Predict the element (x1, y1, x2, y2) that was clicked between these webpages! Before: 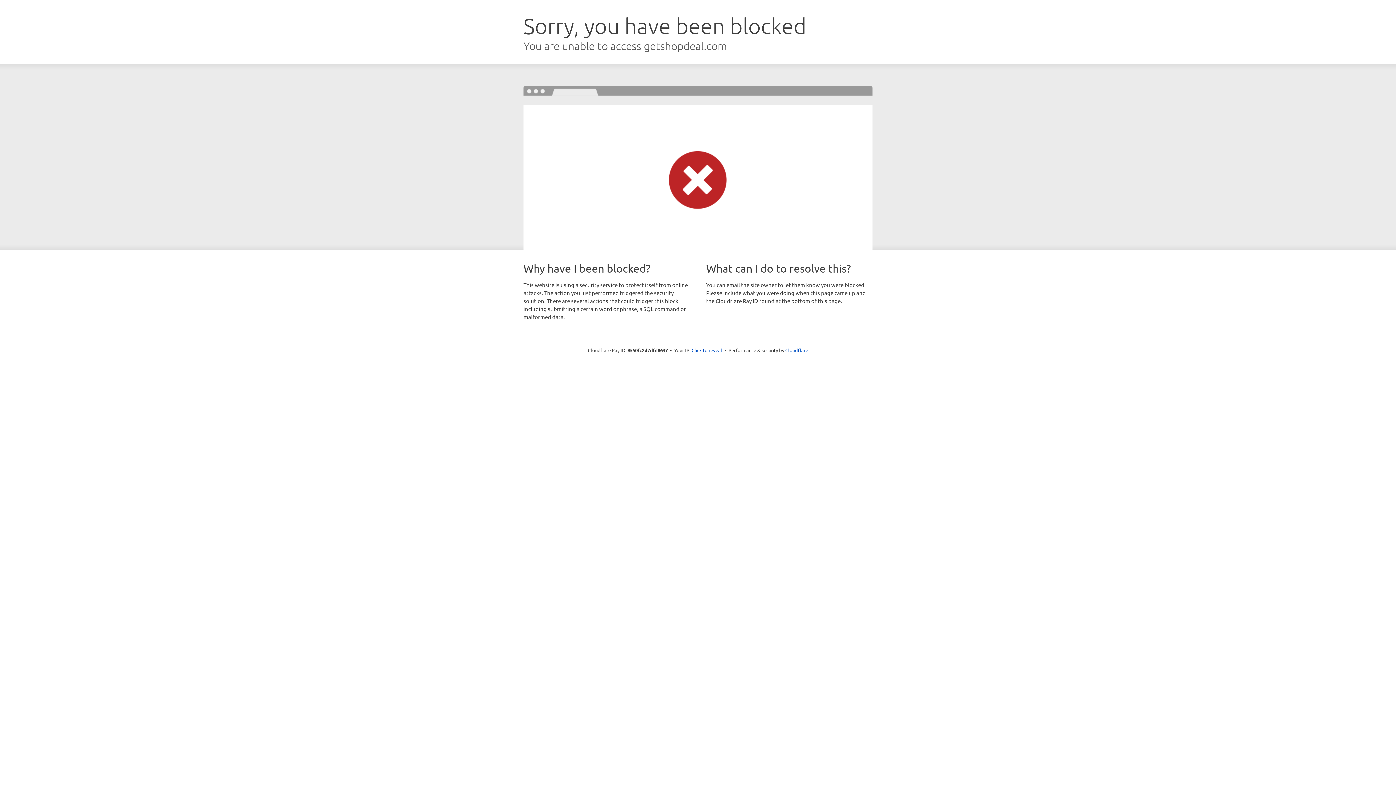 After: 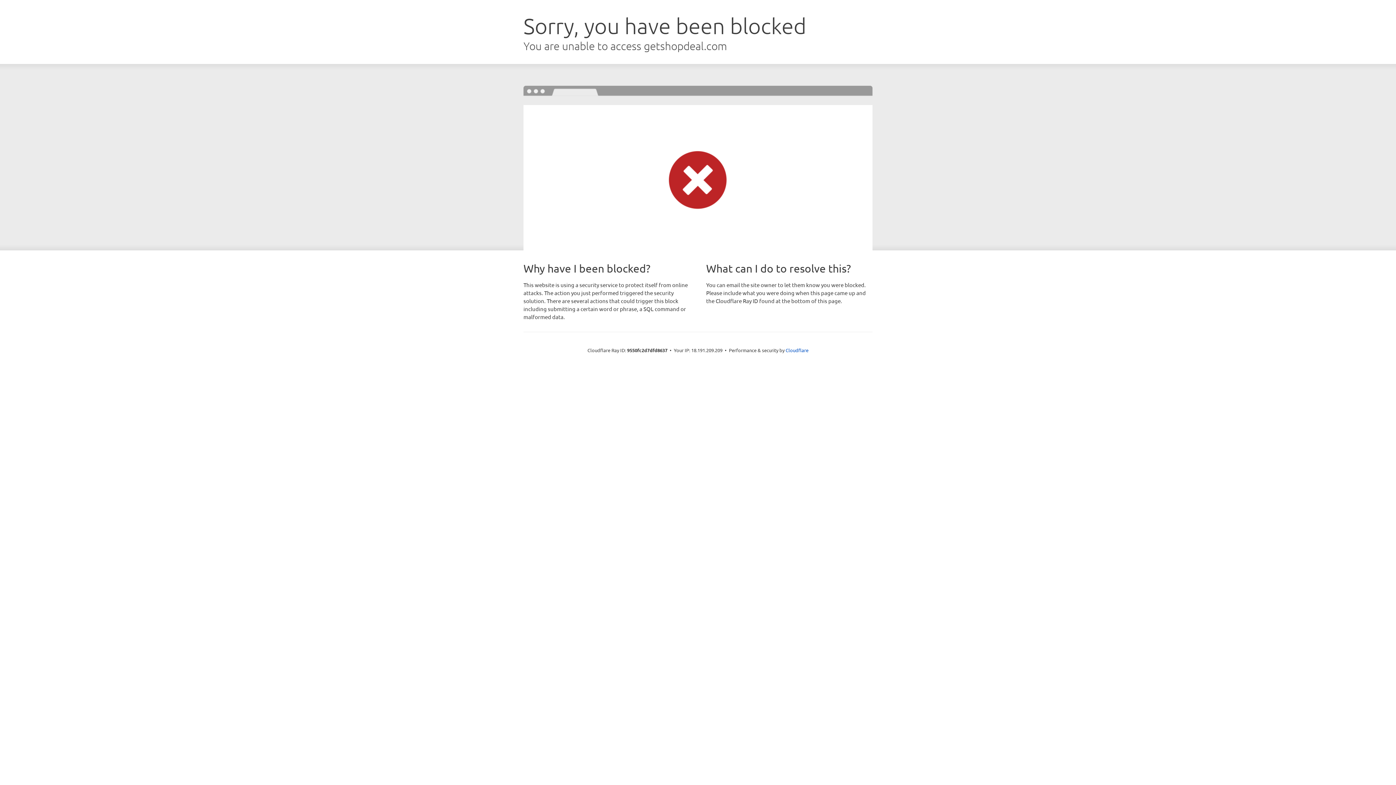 Action: bbox: (691, 346, 722, 353) label: Click to reveal